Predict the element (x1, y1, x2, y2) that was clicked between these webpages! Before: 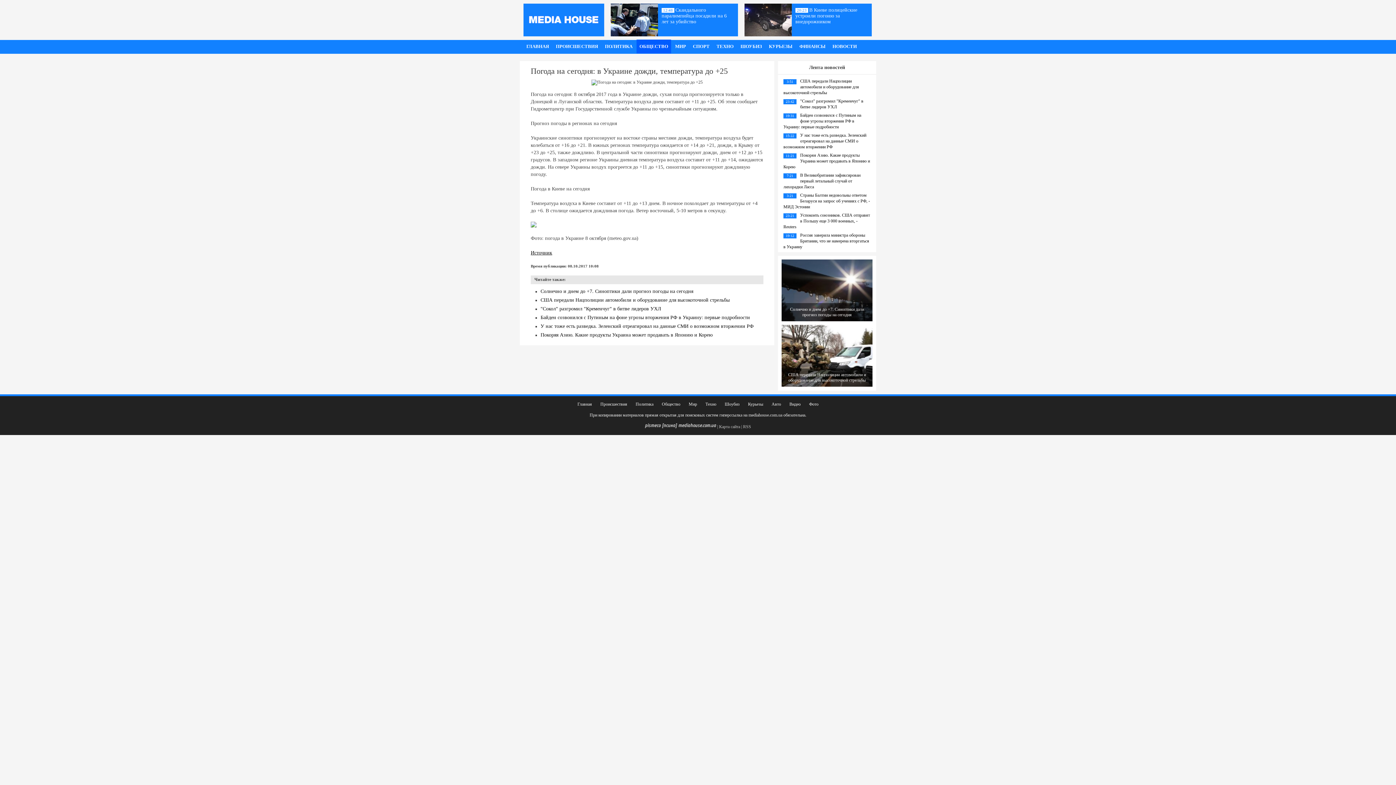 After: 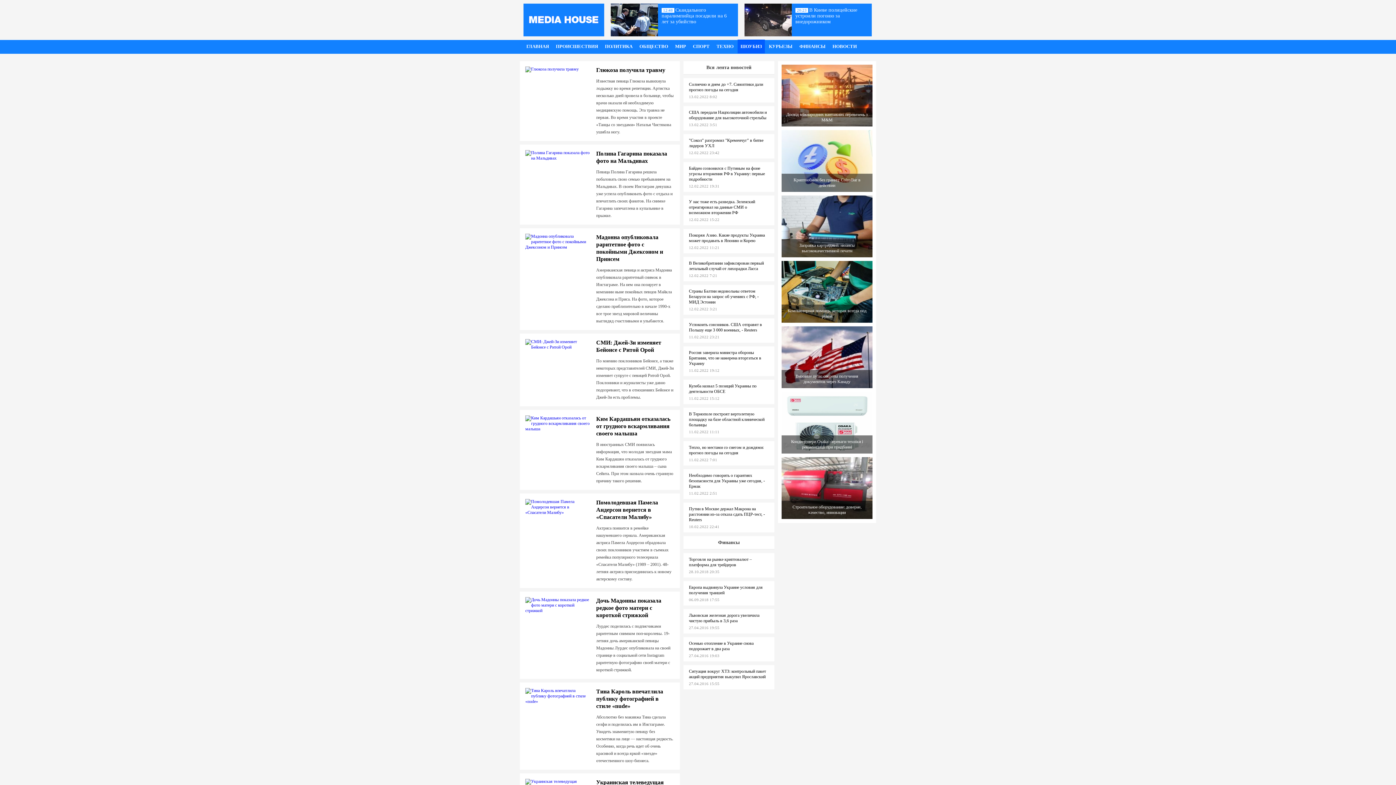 Action: label: Шоубиз bbox: (724, 401, 739, 406)